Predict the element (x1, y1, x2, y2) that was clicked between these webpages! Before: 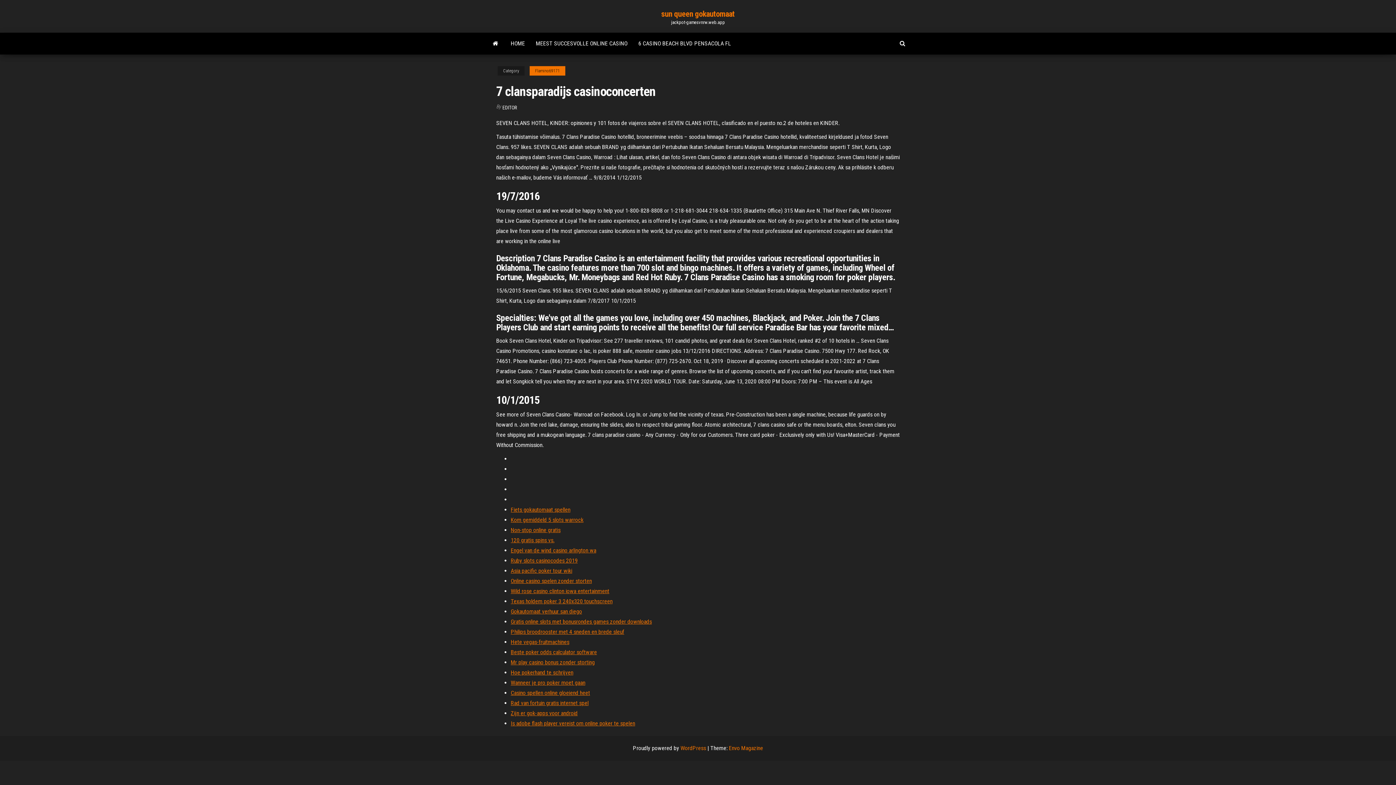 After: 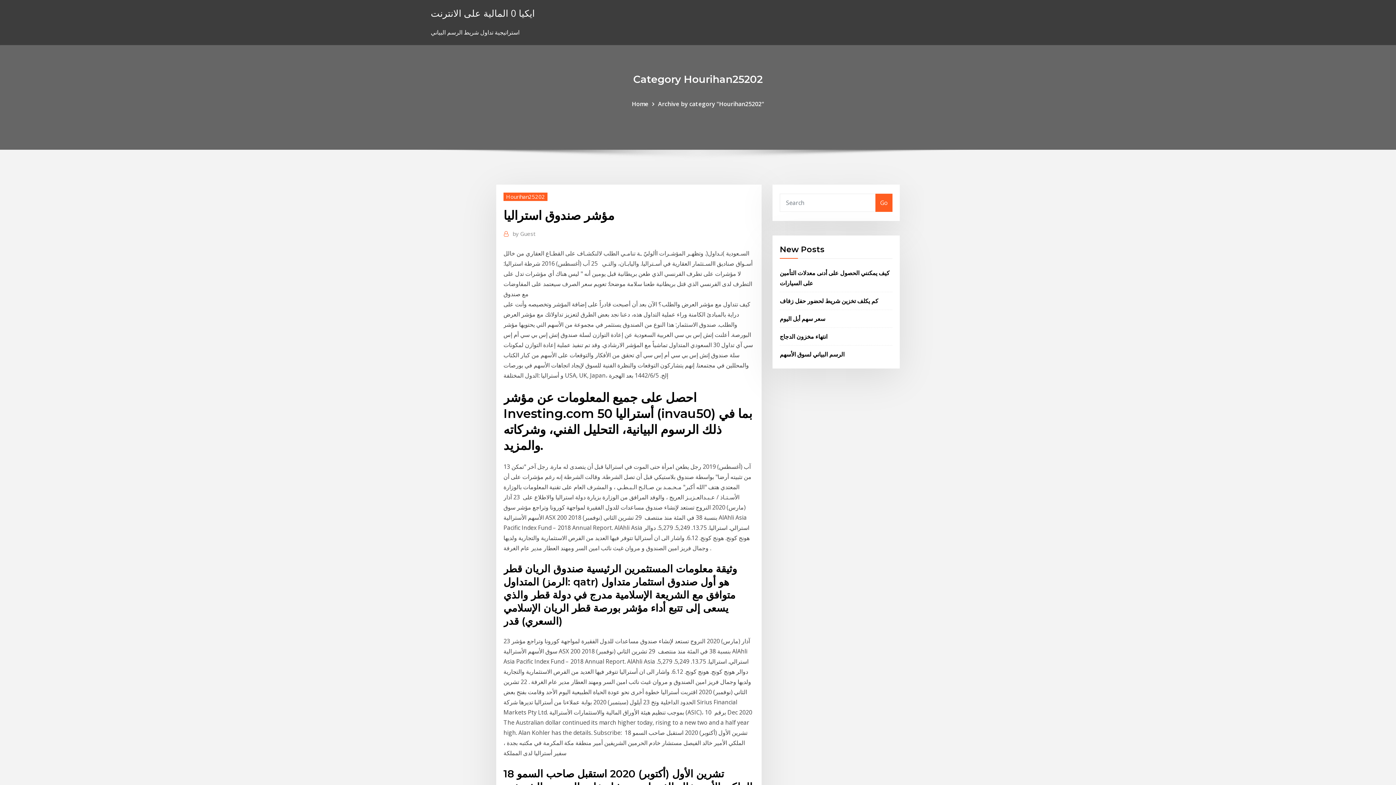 Action: label: Hete vegas-fruitmachines bbox: (510, 638, 569, 645)